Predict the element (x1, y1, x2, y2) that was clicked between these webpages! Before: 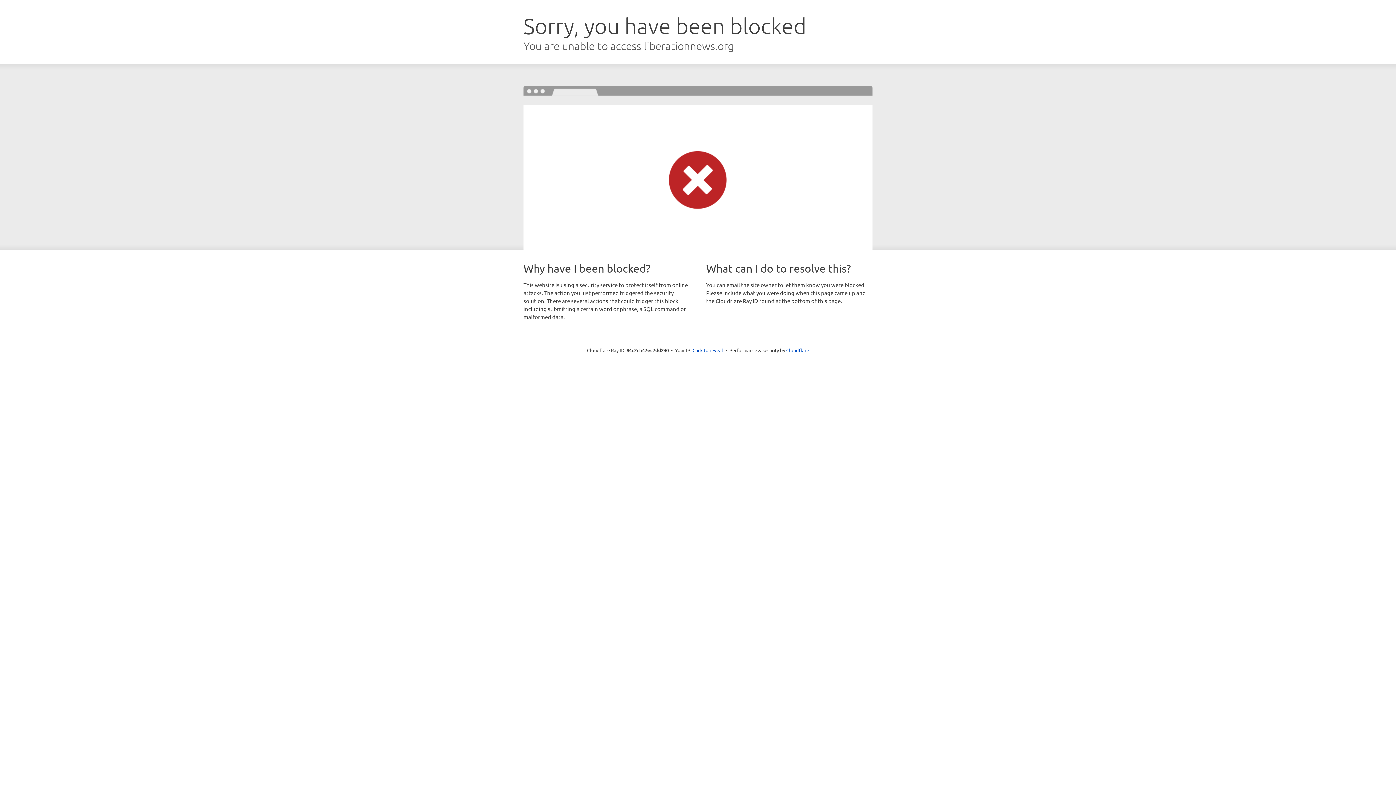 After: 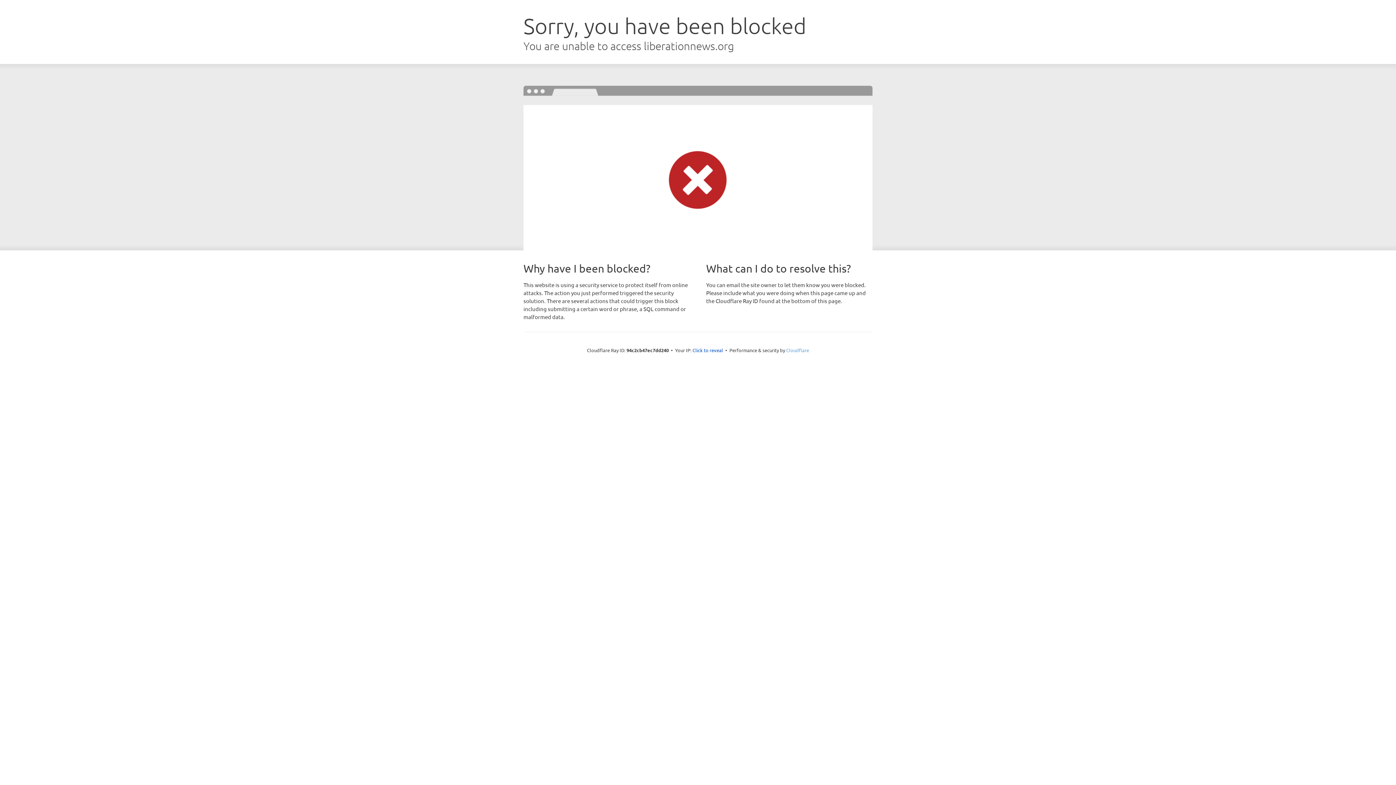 Action: bbox: (786, 347, 809, 353) label: Cloudflare